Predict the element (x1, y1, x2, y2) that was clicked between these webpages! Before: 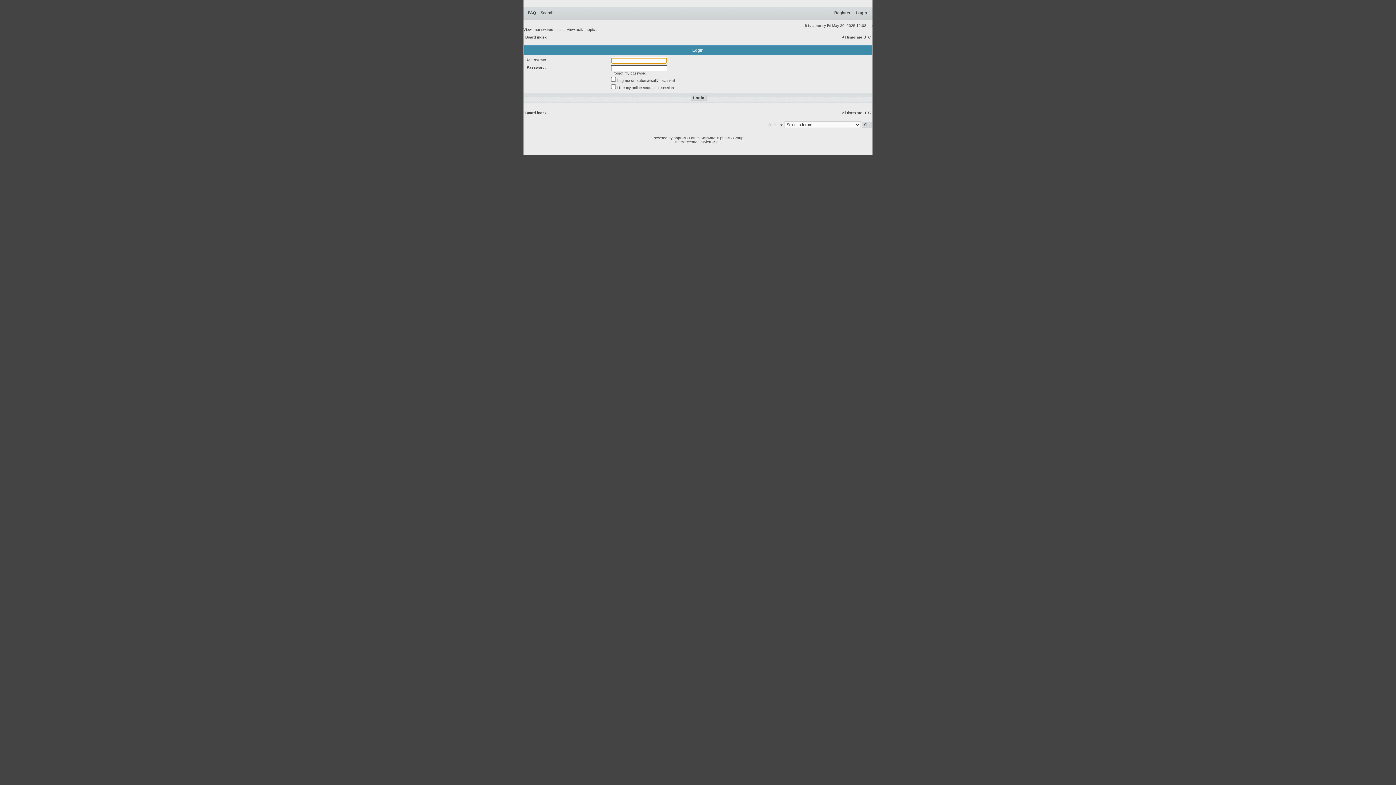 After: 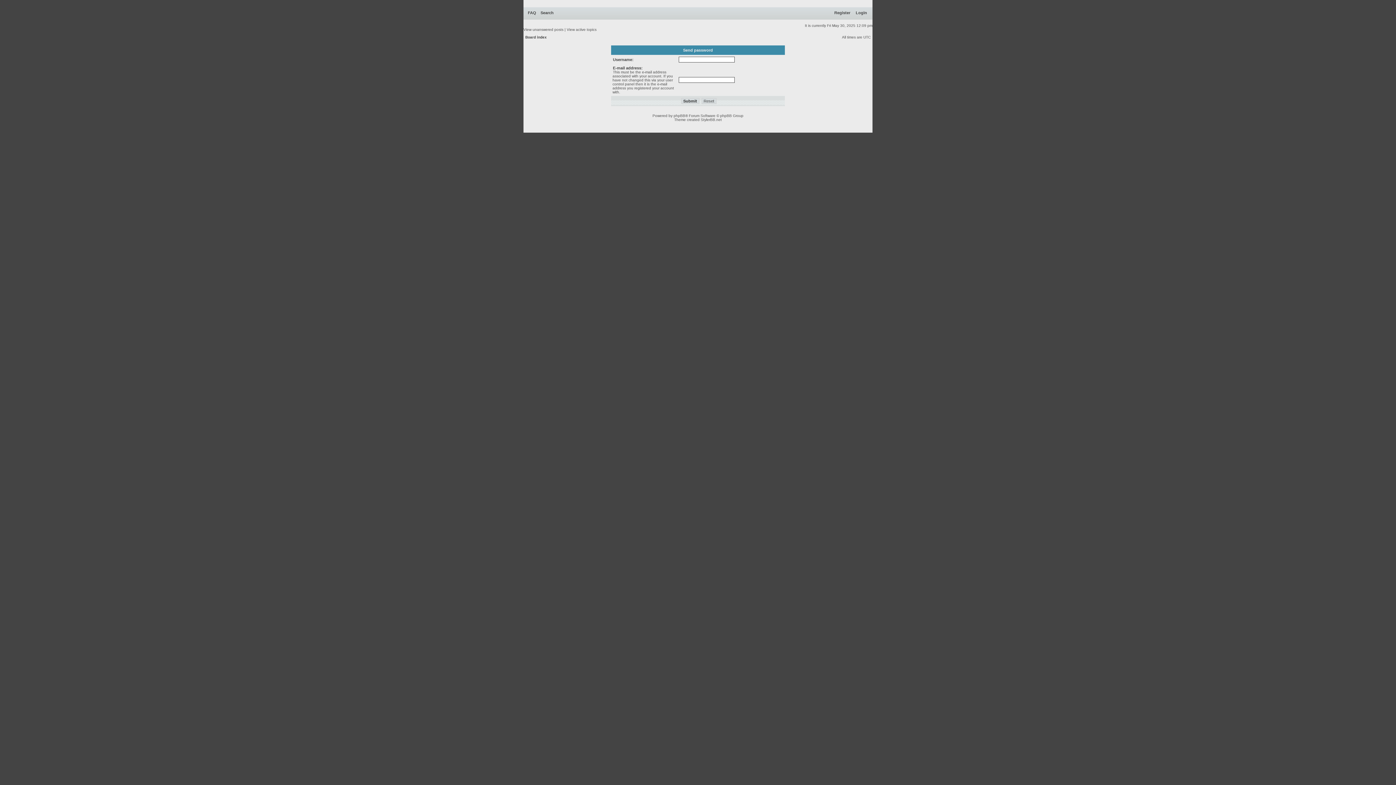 Action: bbox: (611, 71, 646, 75) label: I forgot my password